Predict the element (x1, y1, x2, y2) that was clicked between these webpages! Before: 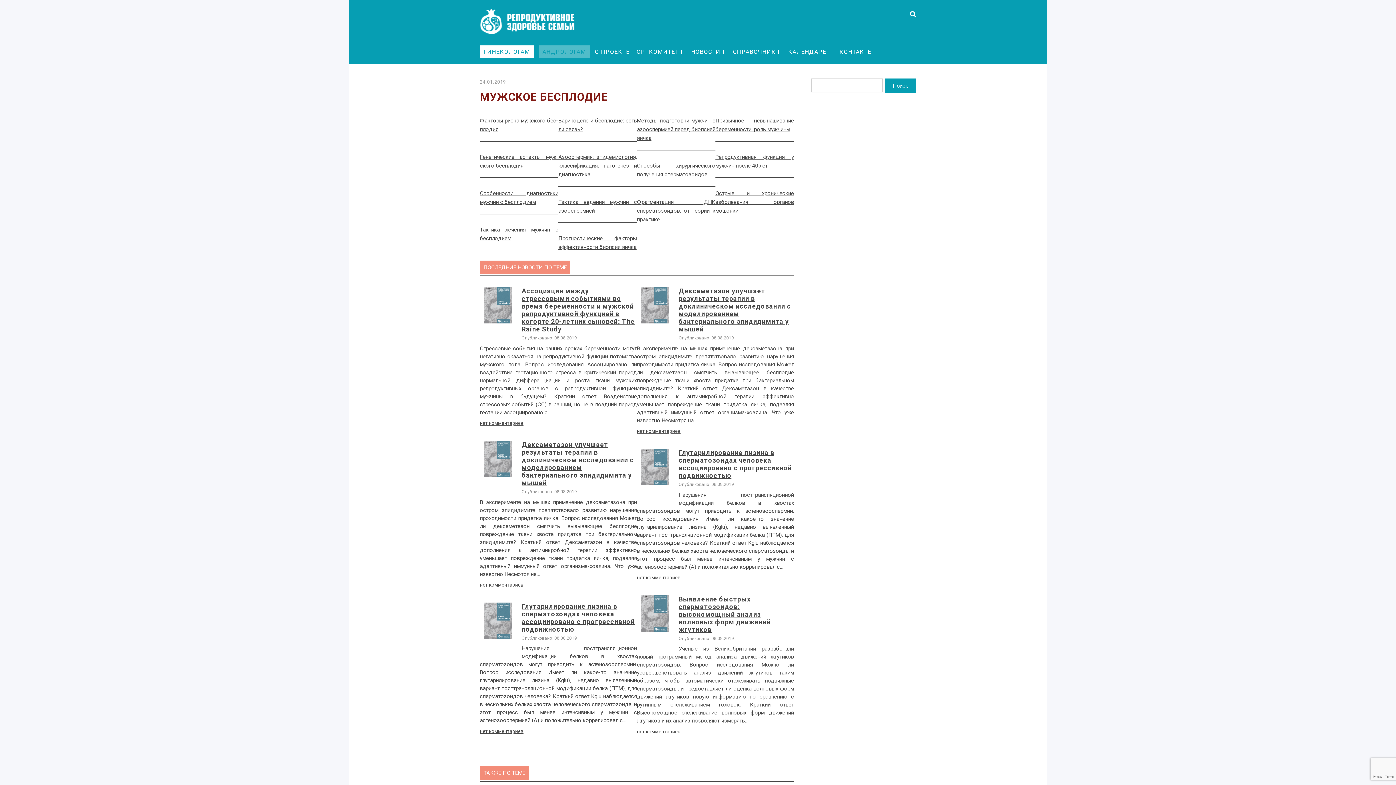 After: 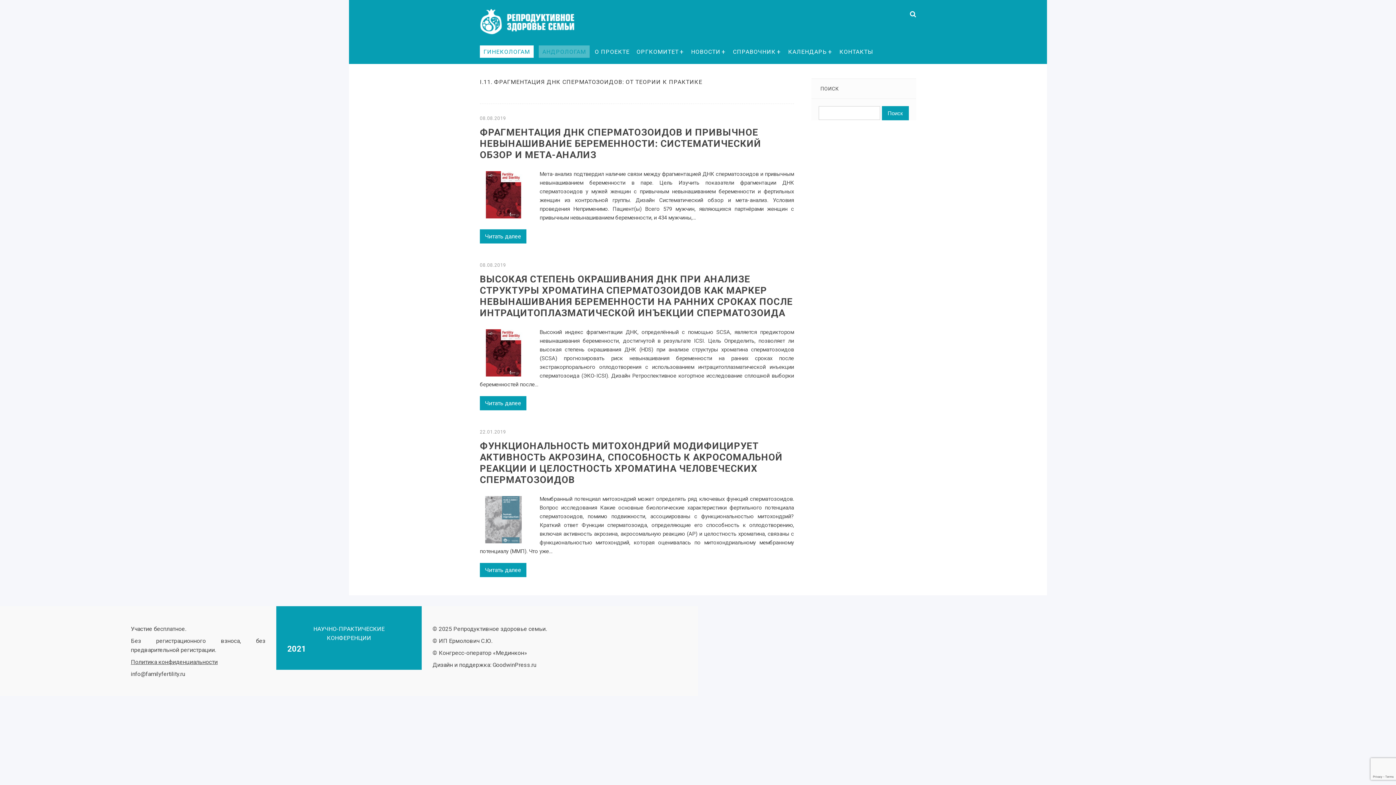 Action: label: Фрагментация ДНК сперматозоидов: от теории к практике bbox: (637, 198, 715, 222)